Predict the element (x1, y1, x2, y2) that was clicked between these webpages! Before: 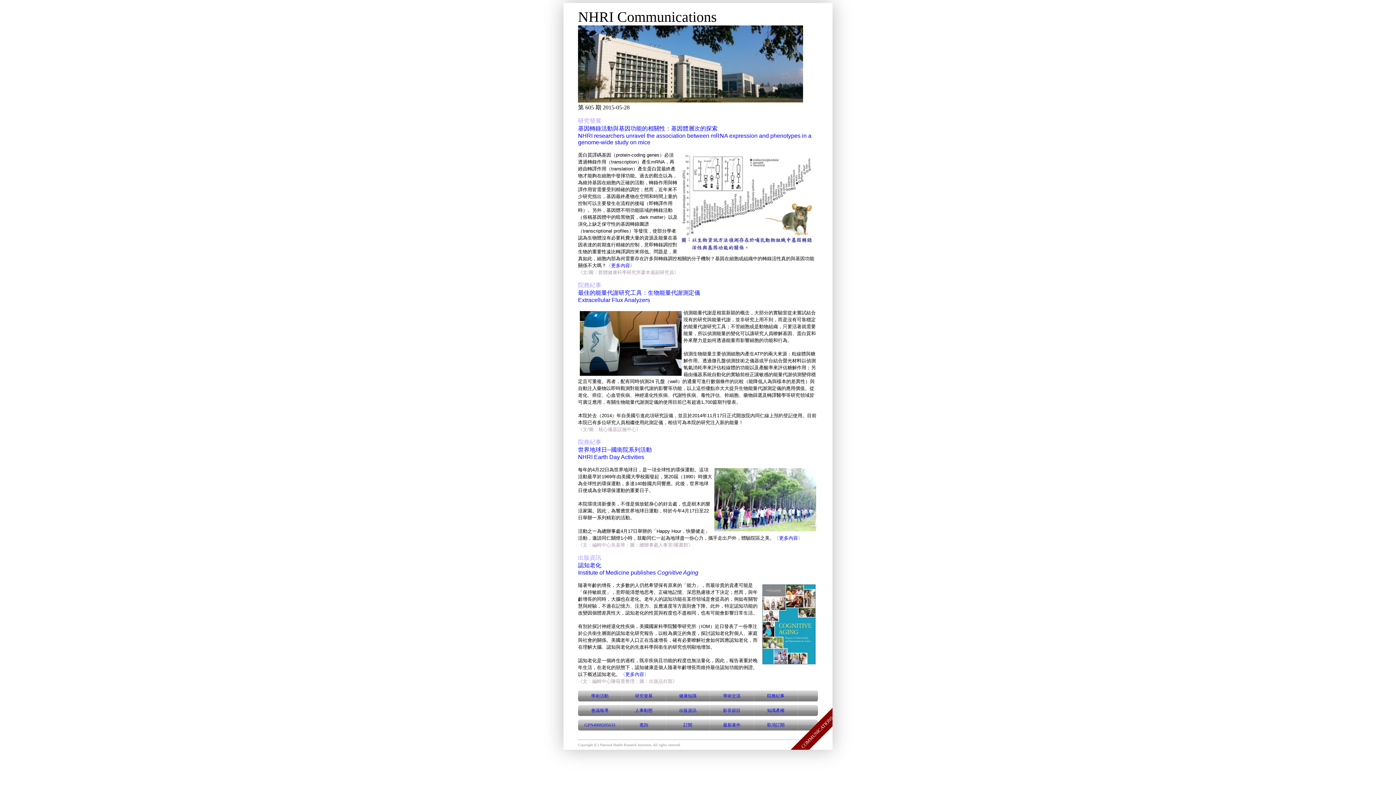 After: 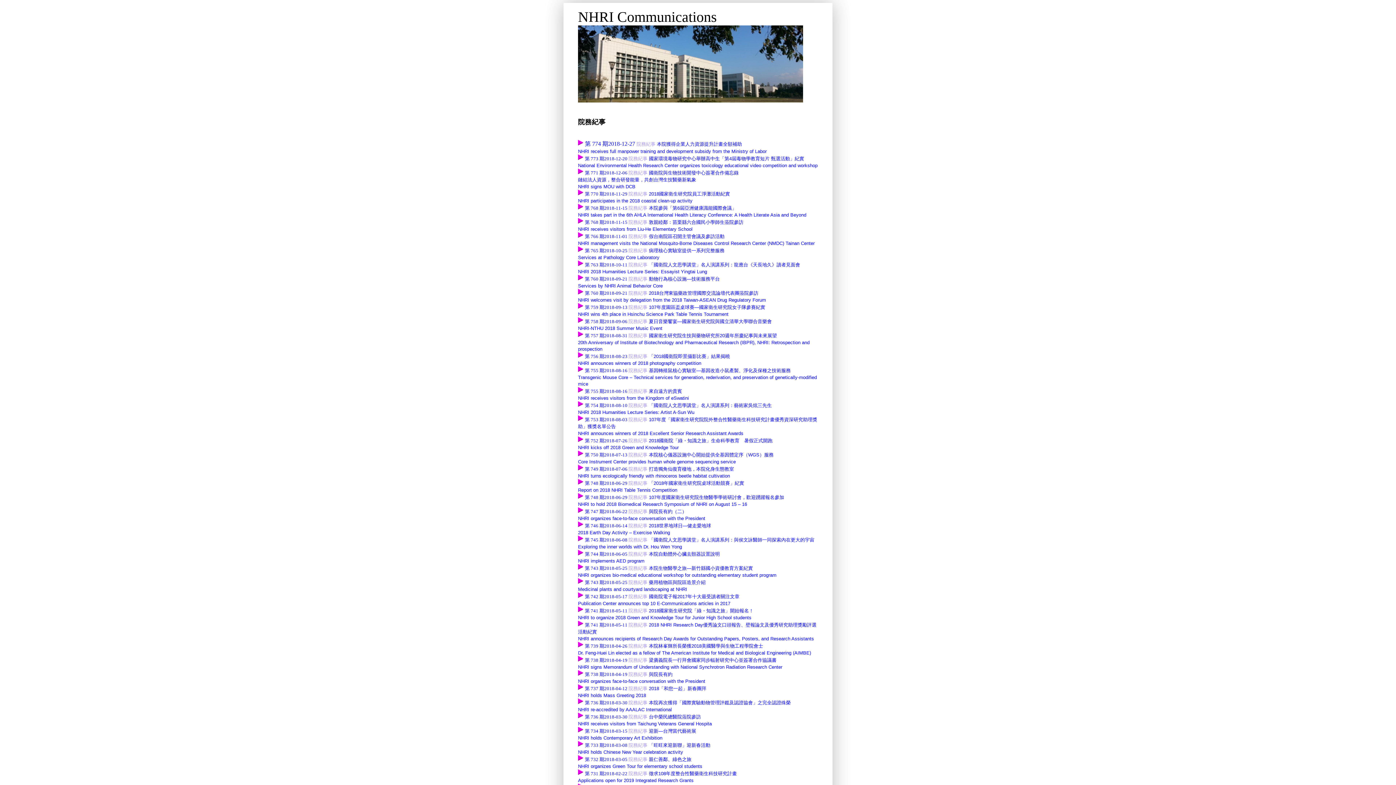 Action: bbox: (754, 690, 798, 701) label: 院務紀事